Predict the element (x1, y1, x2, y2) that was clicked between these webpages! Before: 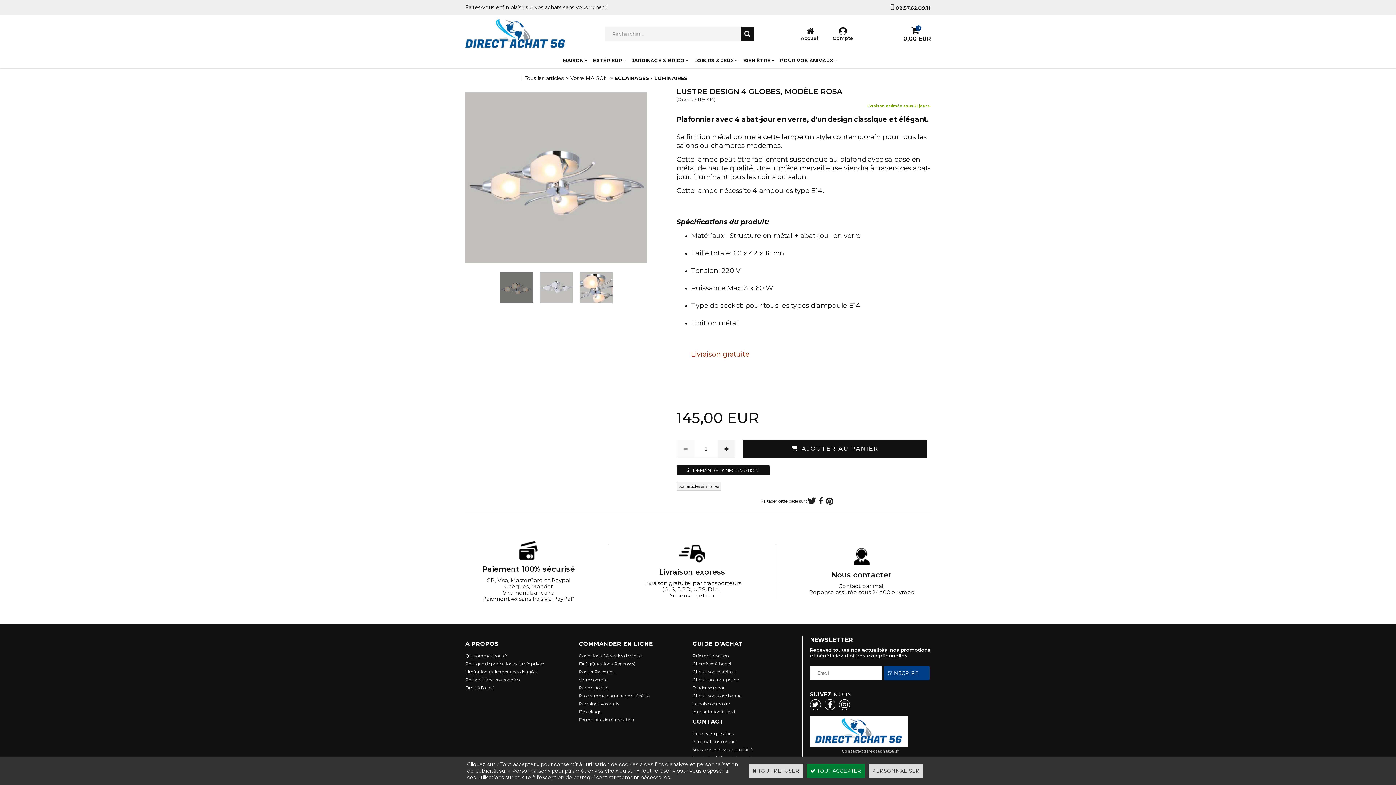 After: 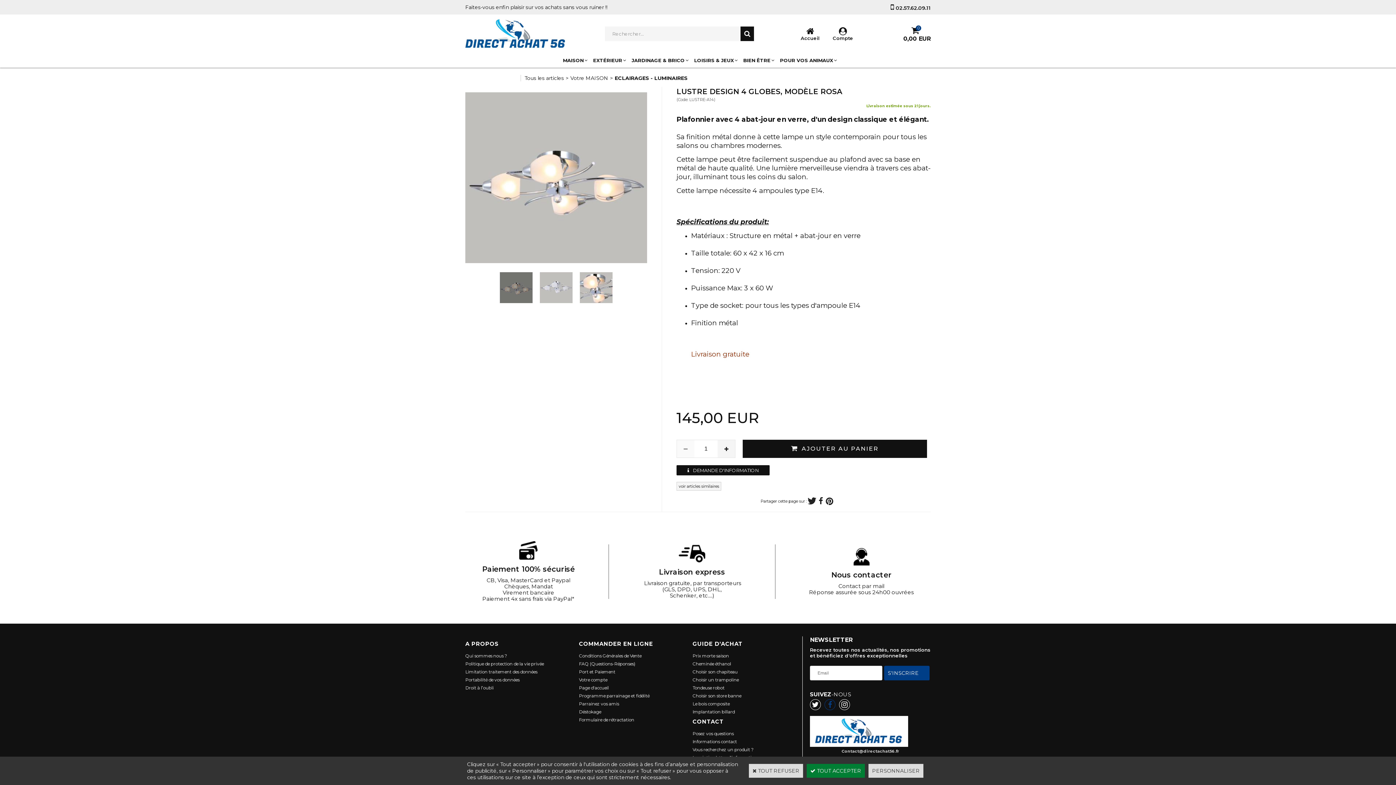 Action: bbox: (824, 699, 835, 710)